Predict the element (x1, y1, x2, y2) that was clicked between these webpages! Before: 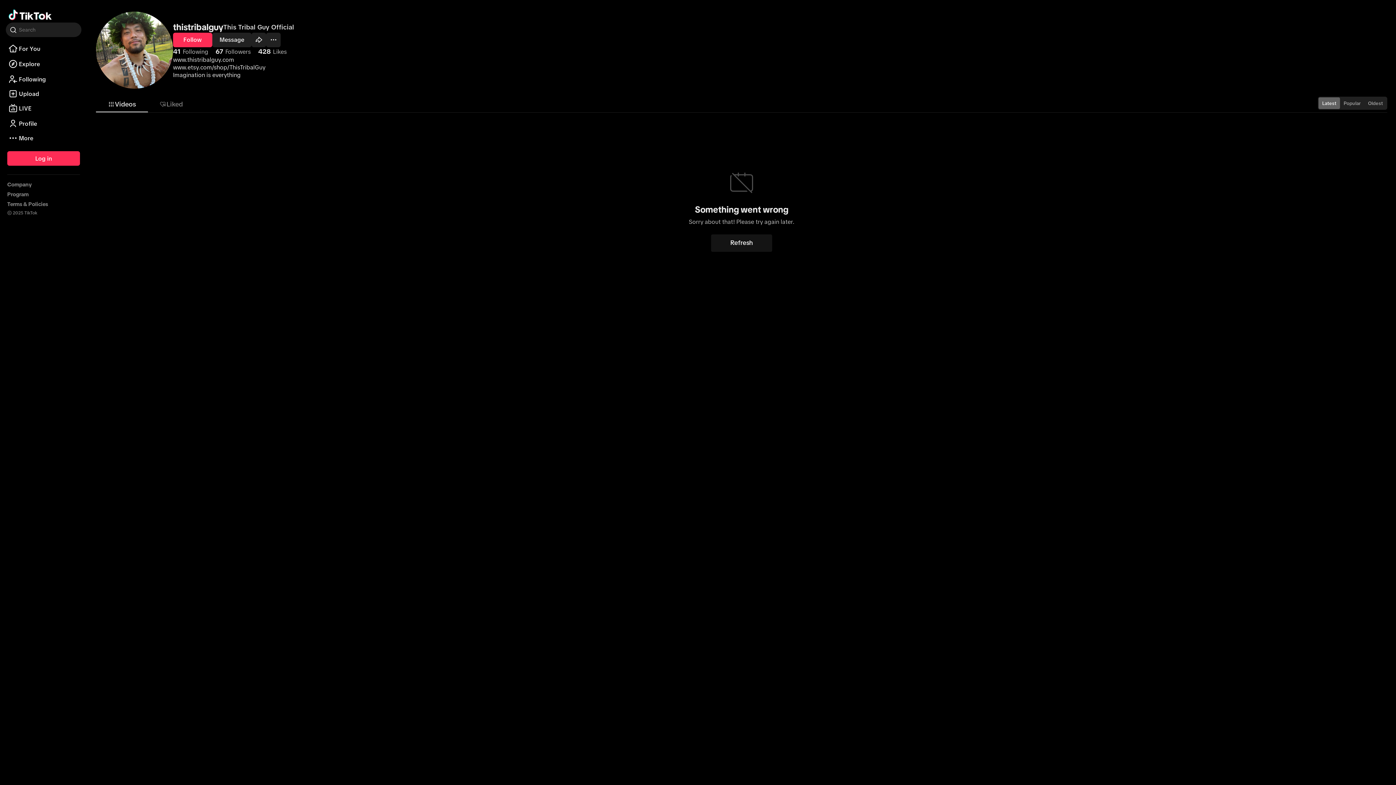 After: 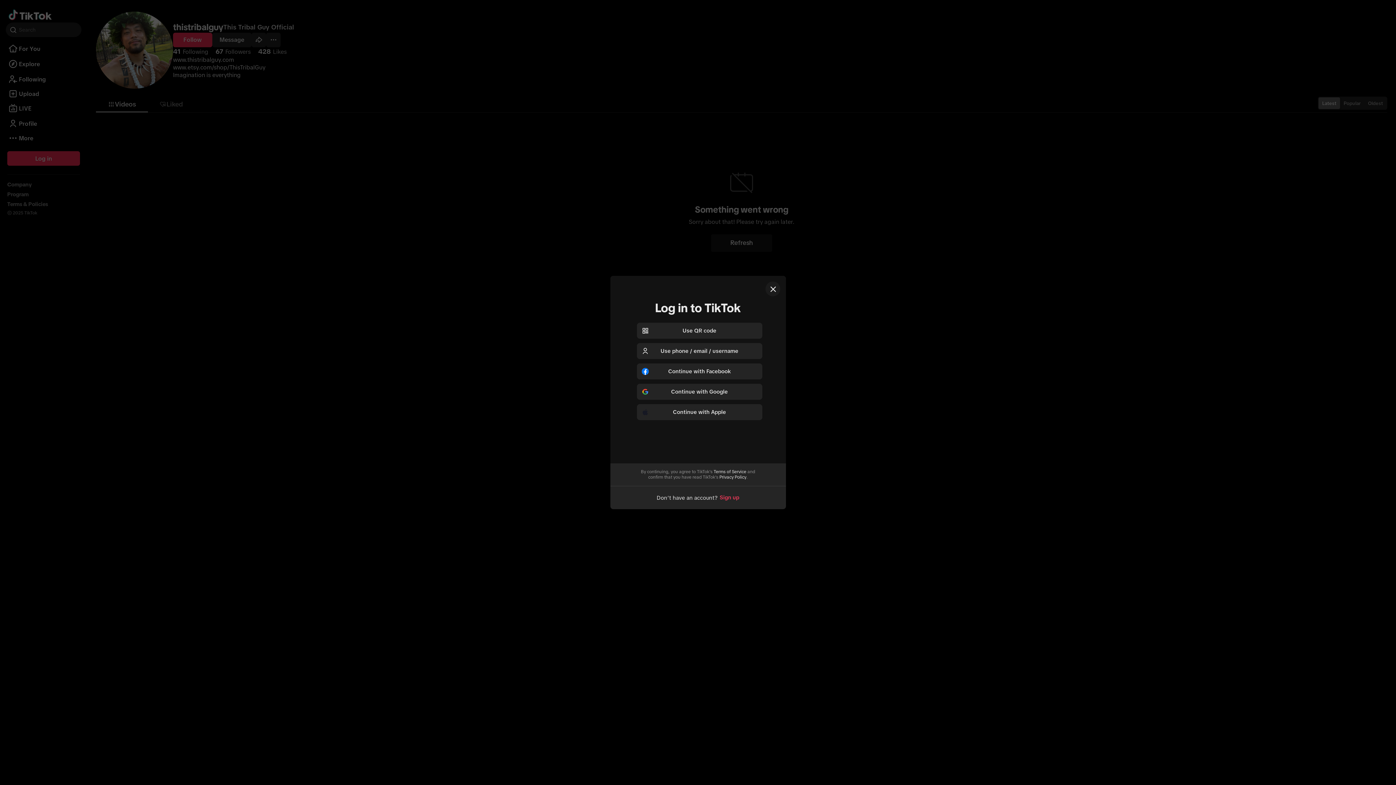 Action: label: Follow This Tribal Guy Official bbox: (173, 32, 212, 47)